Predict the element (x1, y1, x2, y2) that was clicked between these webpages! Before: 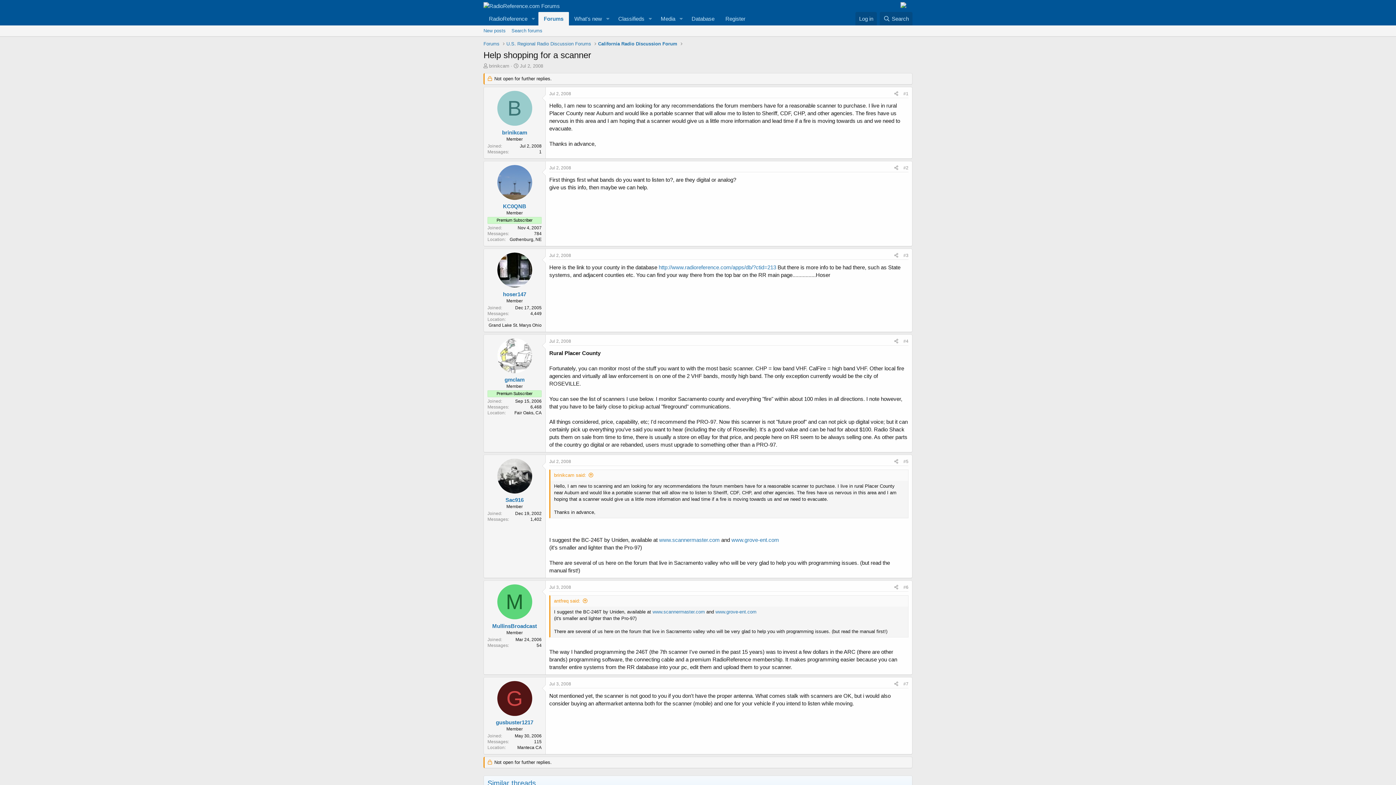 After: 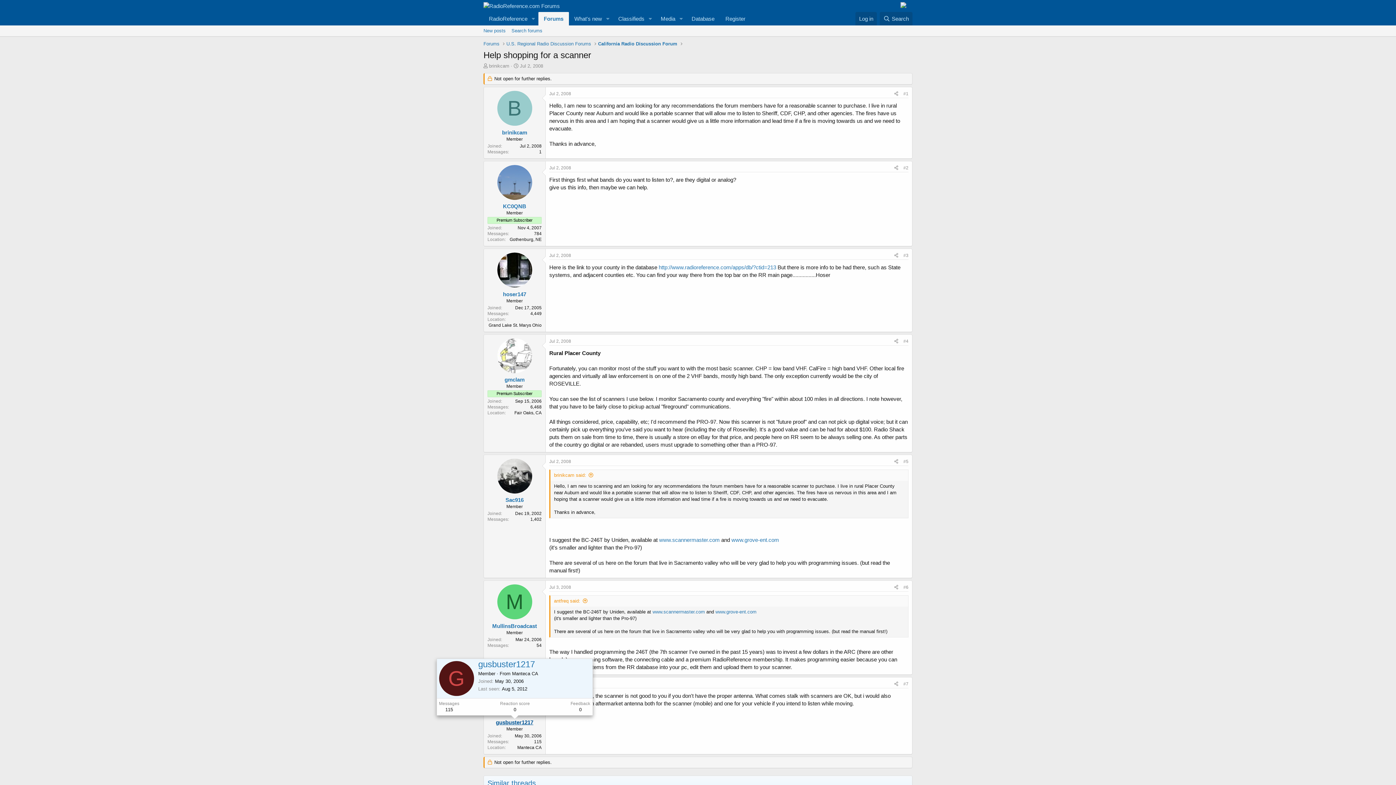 Action: label: gusbuster1217 bbox: (496, 719, 533, 725)